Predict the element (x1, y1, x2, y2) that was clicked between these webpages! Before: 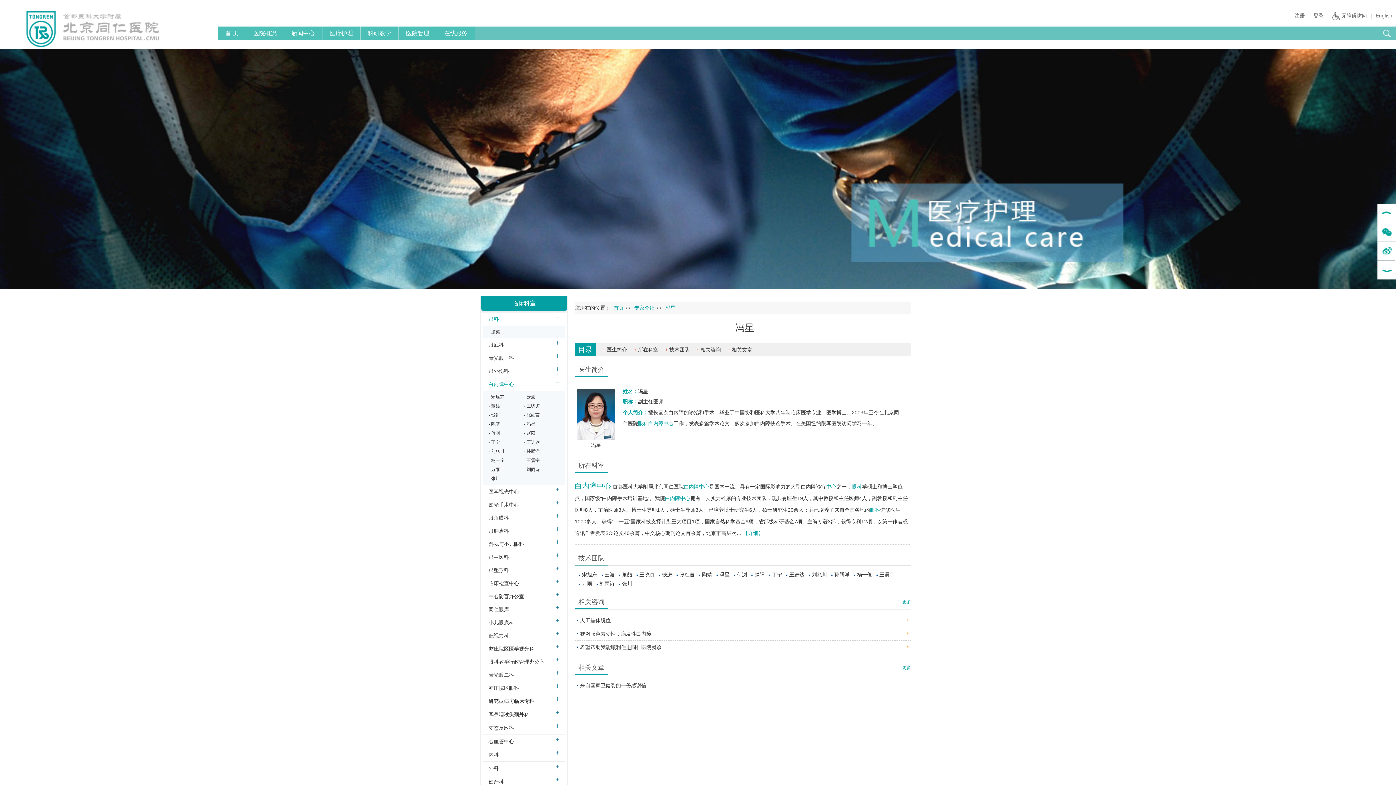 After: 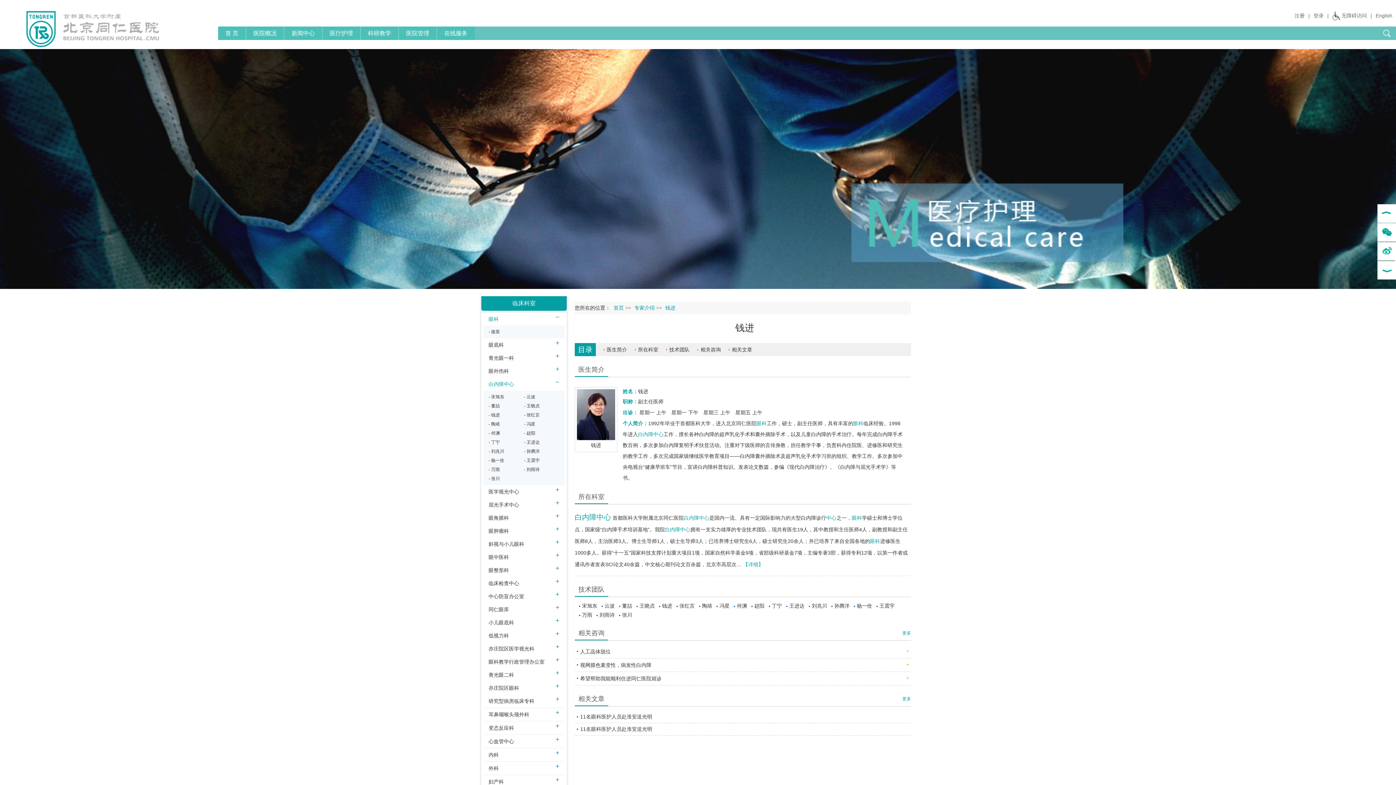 Action: label: 钱进 bbox: (662, 572, 672, 577)